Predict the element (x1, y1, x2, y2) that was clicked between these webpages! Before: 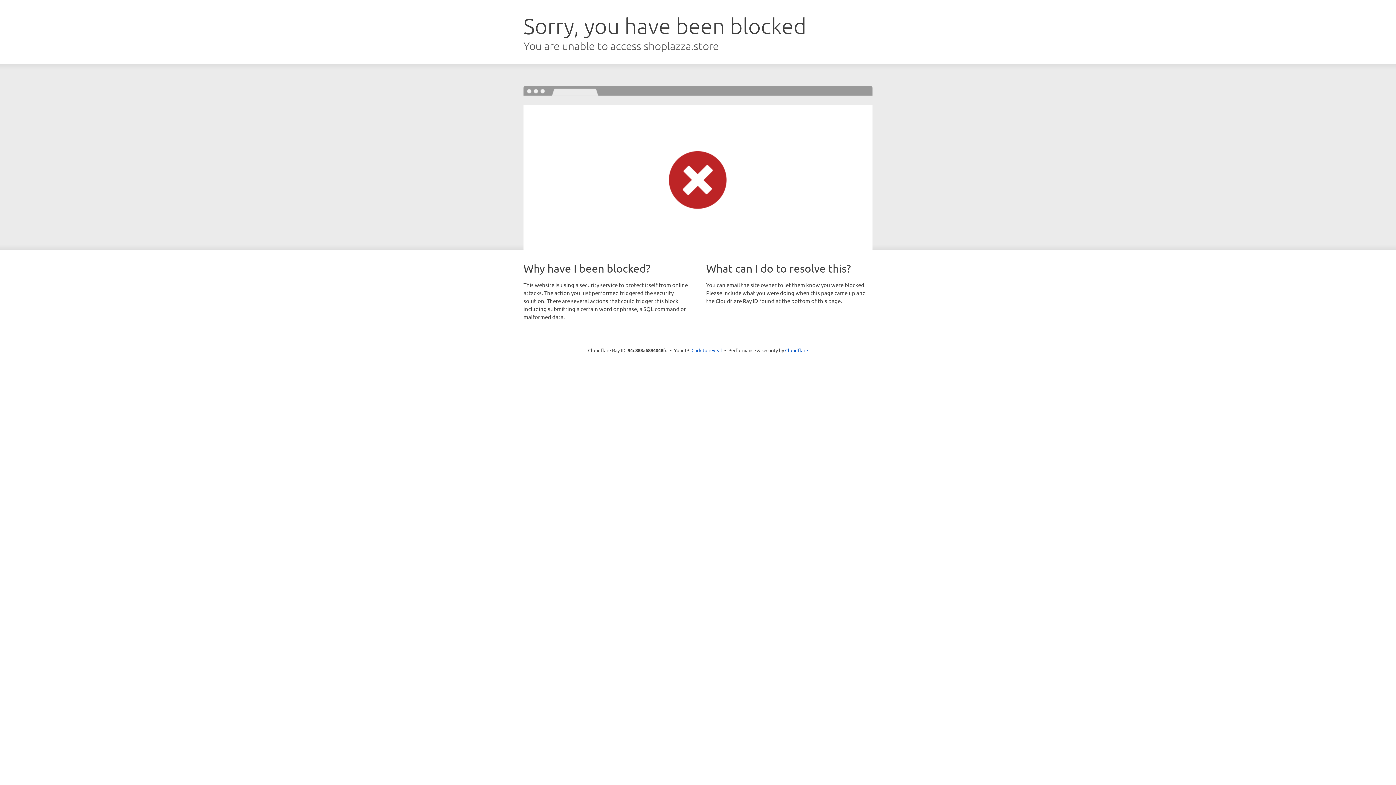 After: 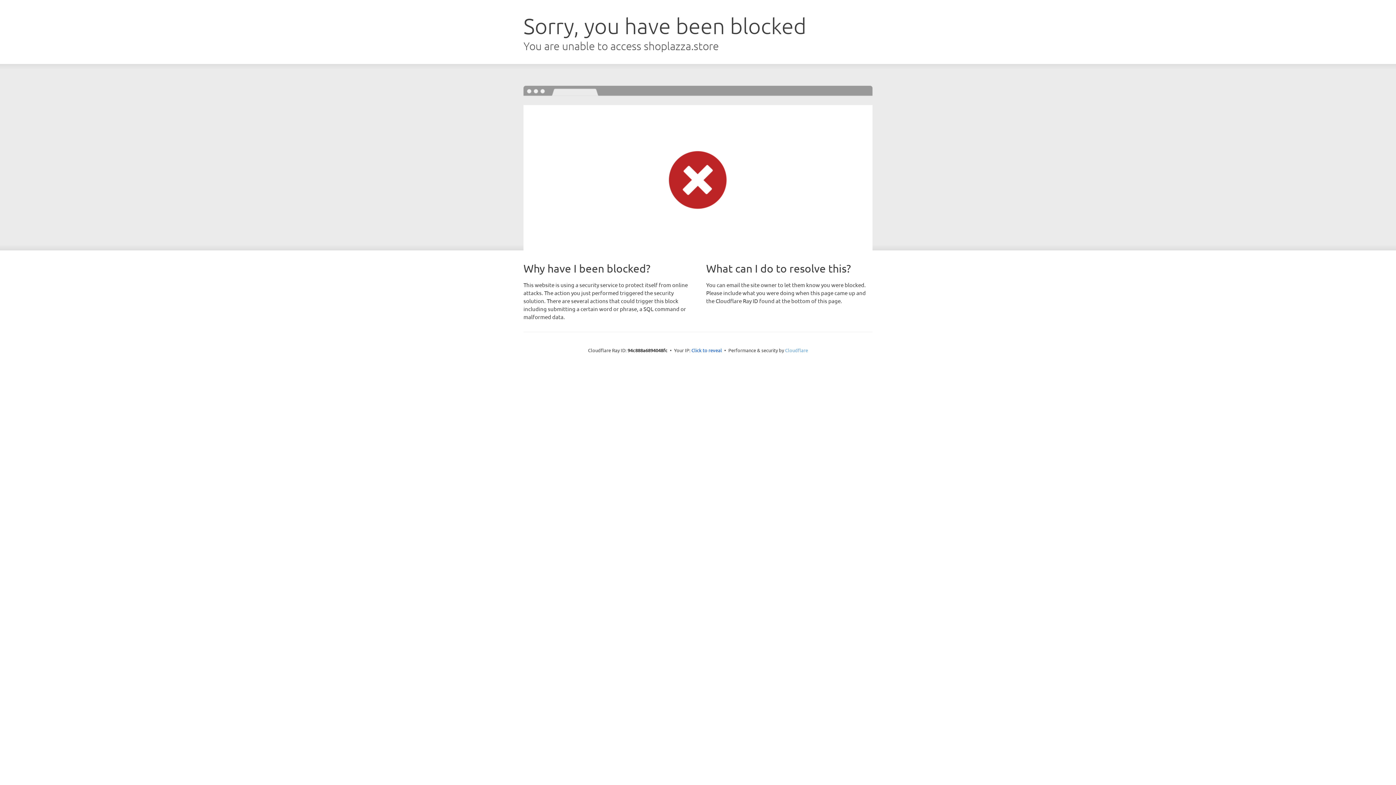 Action: label: Cloudflare bbox: (785, 347, 808, 353)